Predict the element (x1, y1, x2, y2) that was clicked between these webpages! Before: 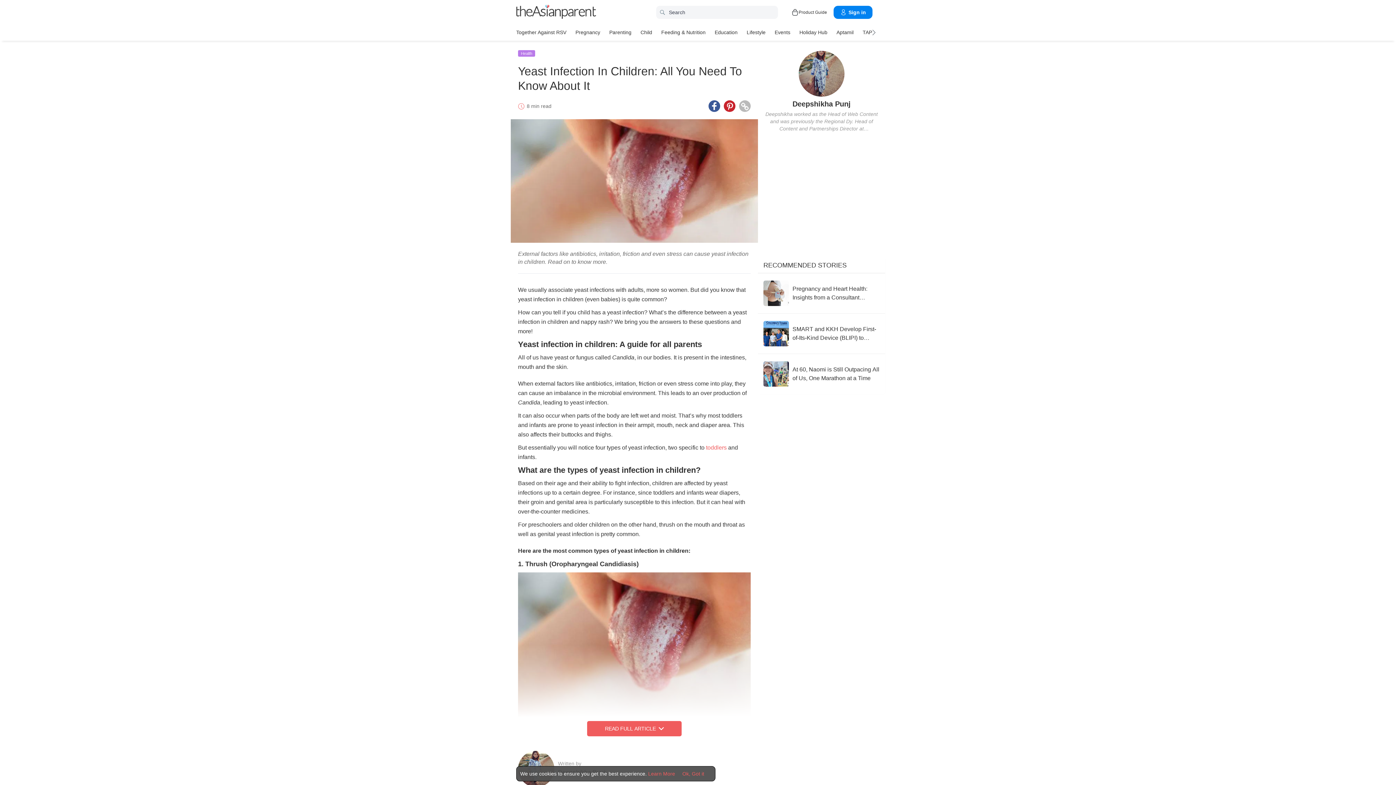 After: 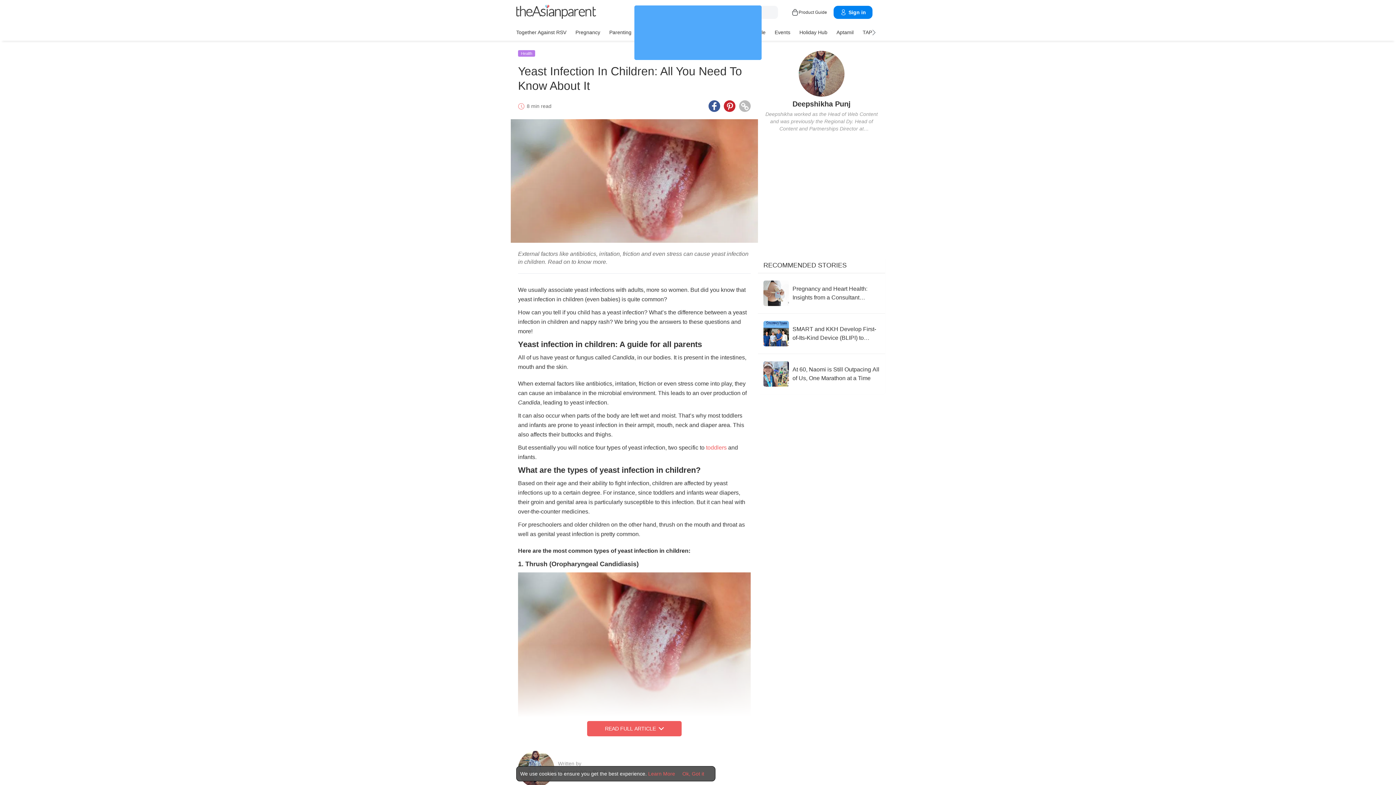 Action: label: Facebook icon - Share article bbox: (708, 100, 720, 112)